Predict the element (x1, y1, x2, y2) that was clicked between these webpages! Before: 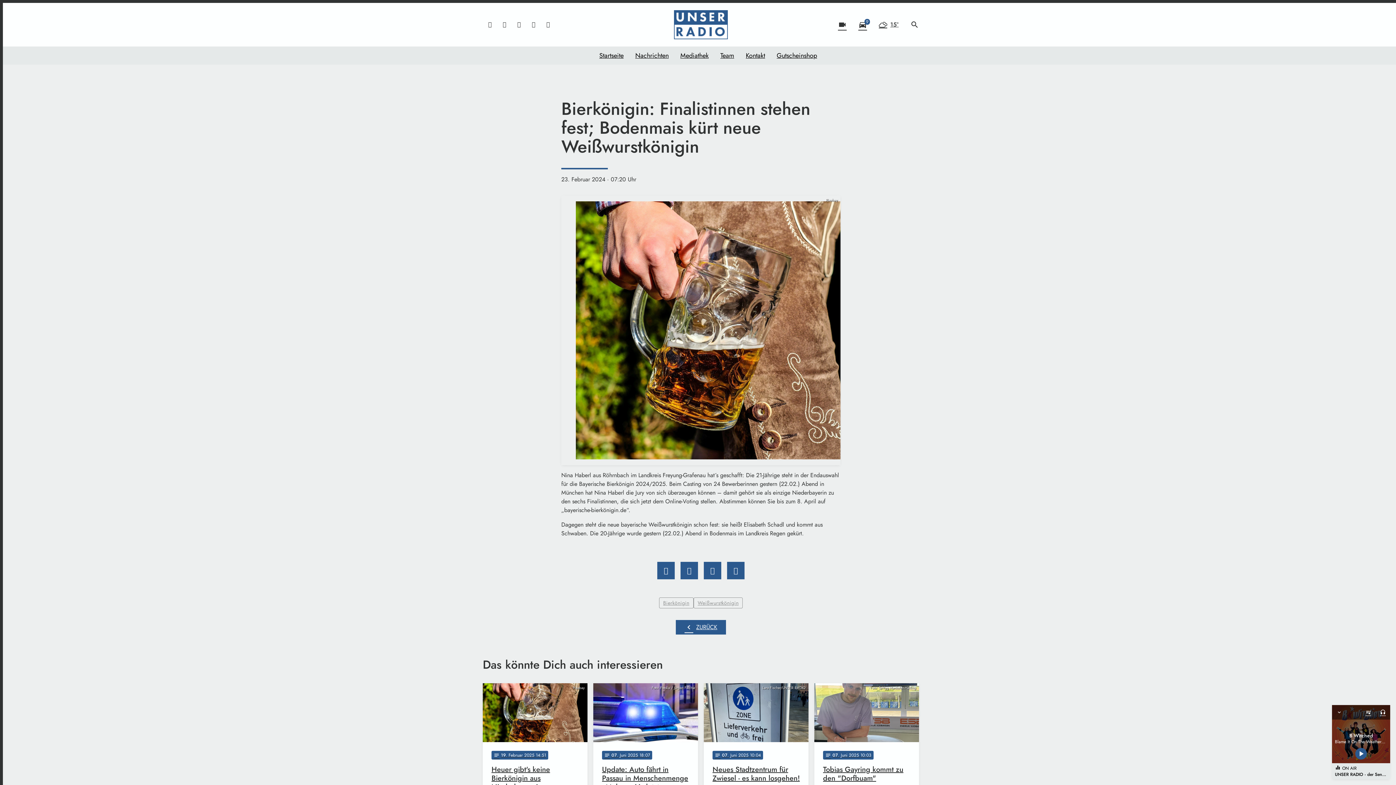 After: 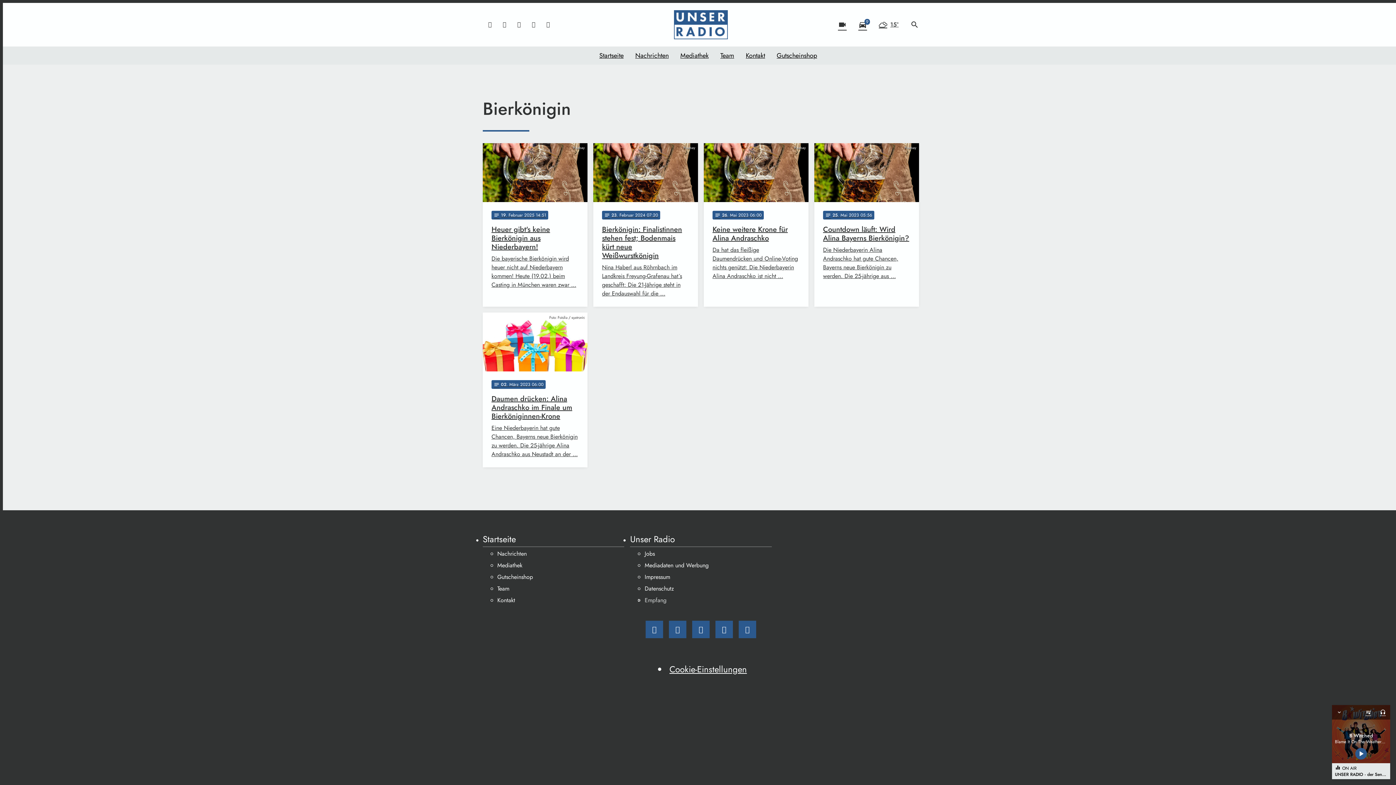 Action: bbox: (659, 597, 693, 608) label: Bierkönigin